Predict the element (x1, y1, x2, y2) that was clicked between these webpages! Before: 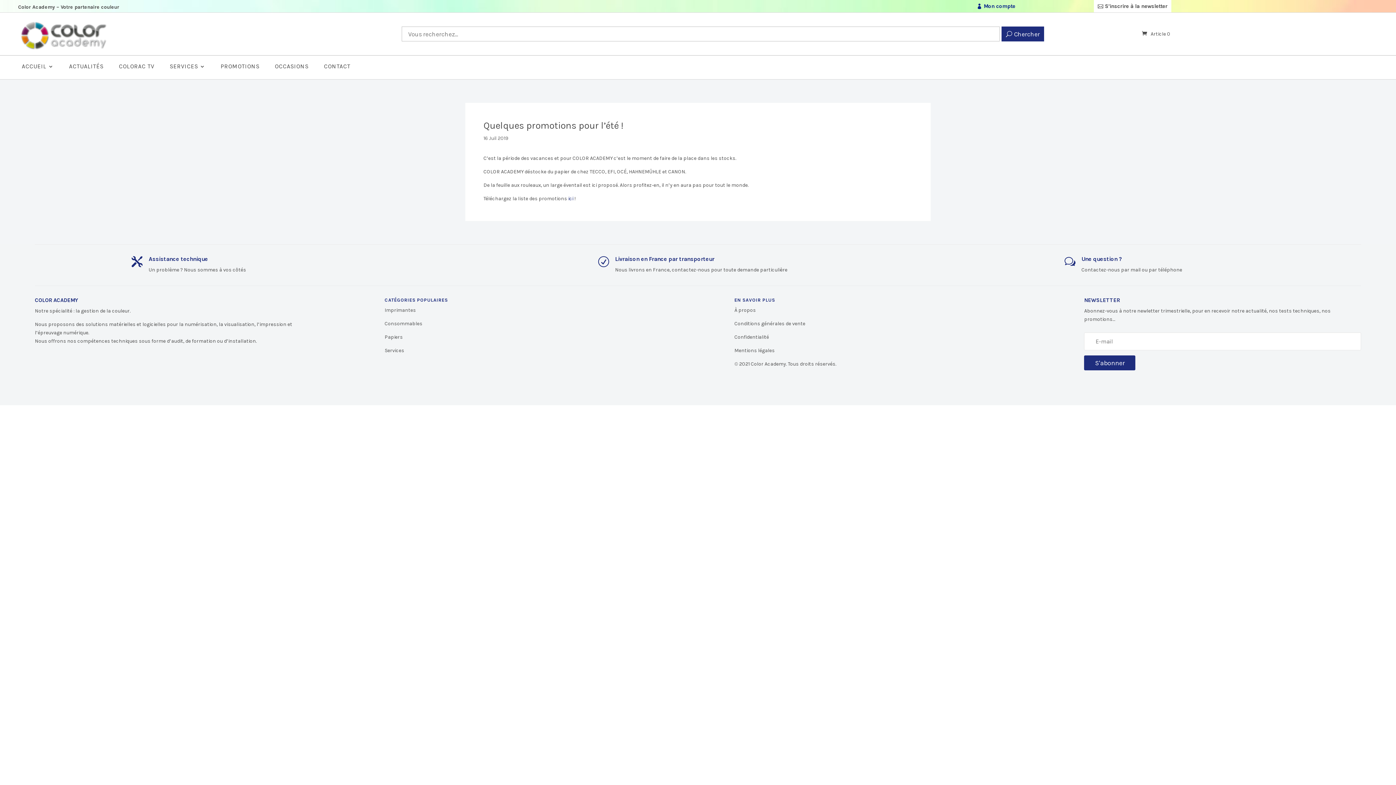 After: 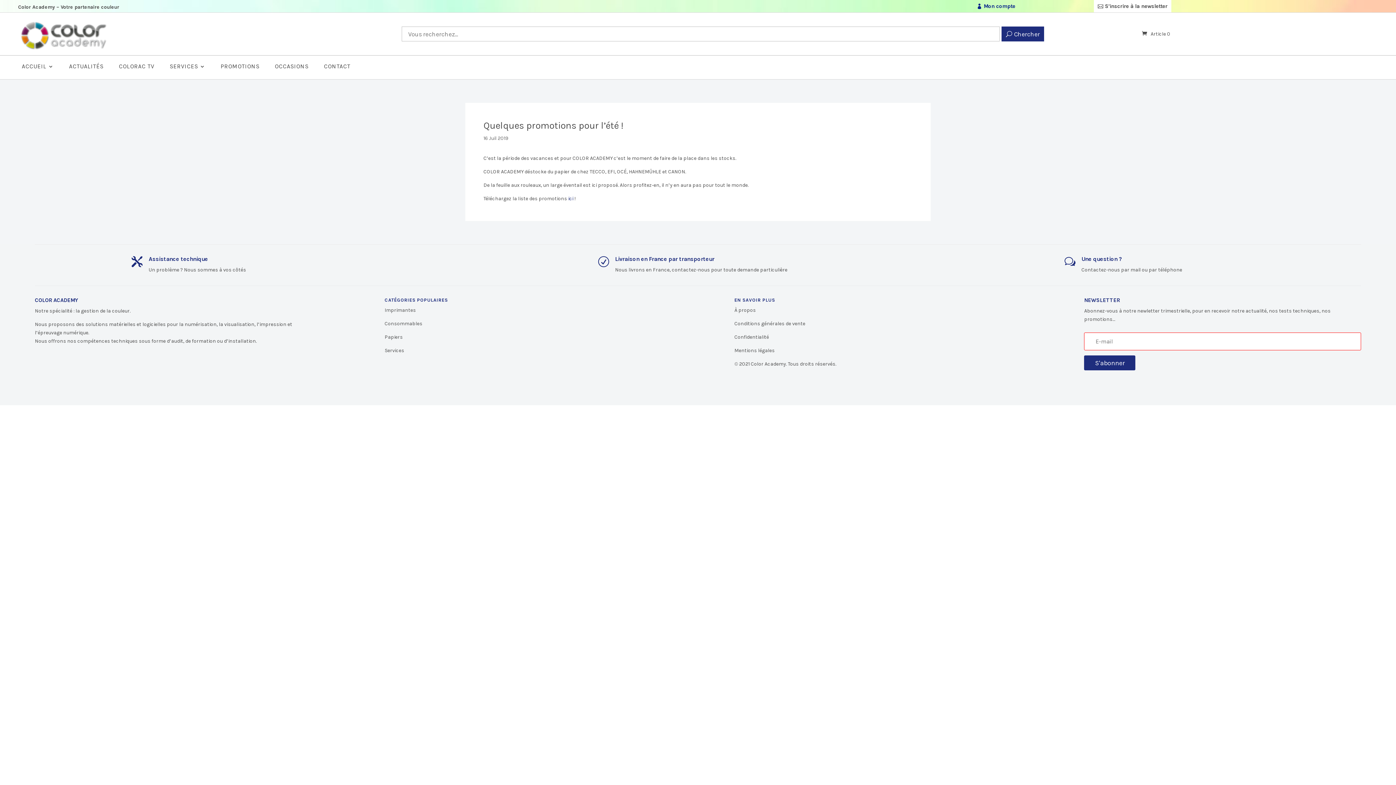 Action: bbox: (1084, 355, 1135, 370) label: S'abonner